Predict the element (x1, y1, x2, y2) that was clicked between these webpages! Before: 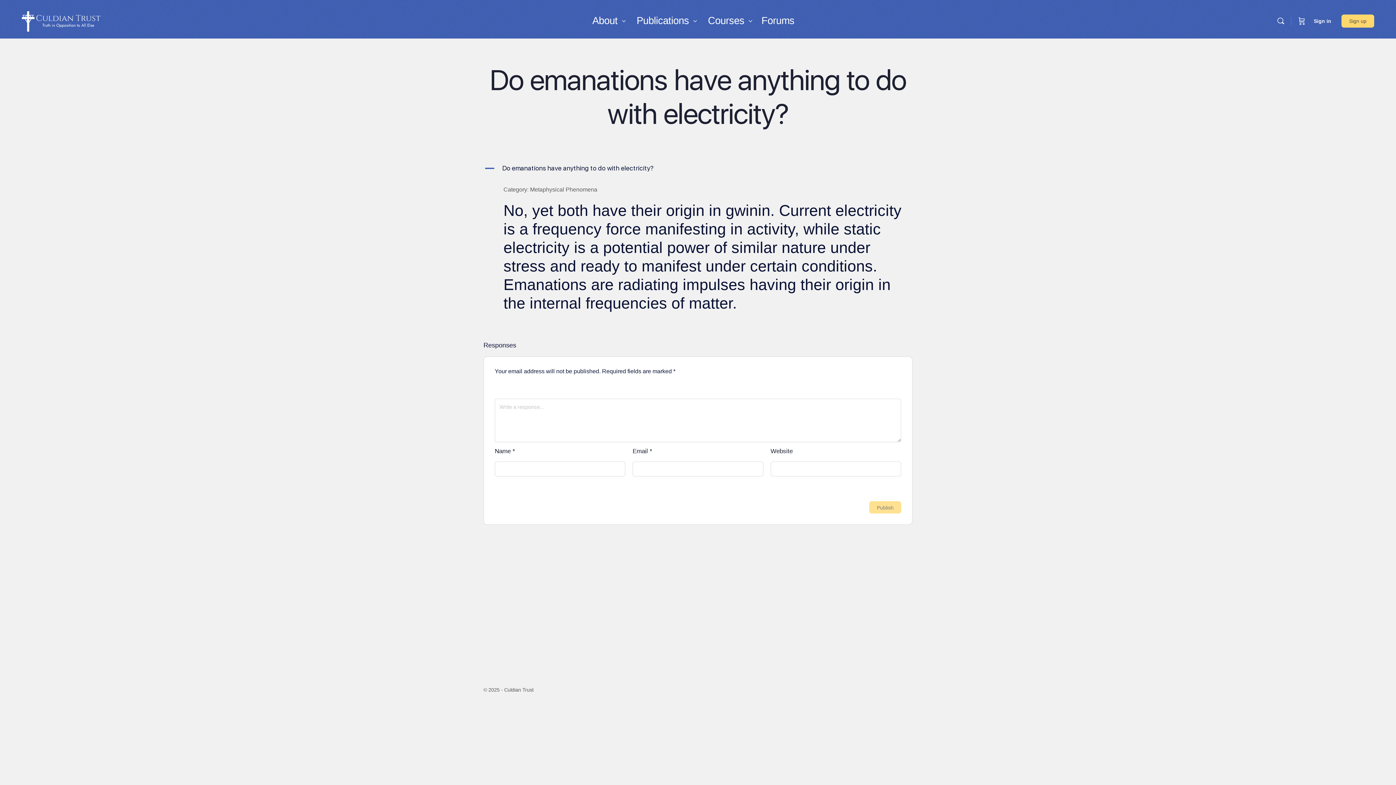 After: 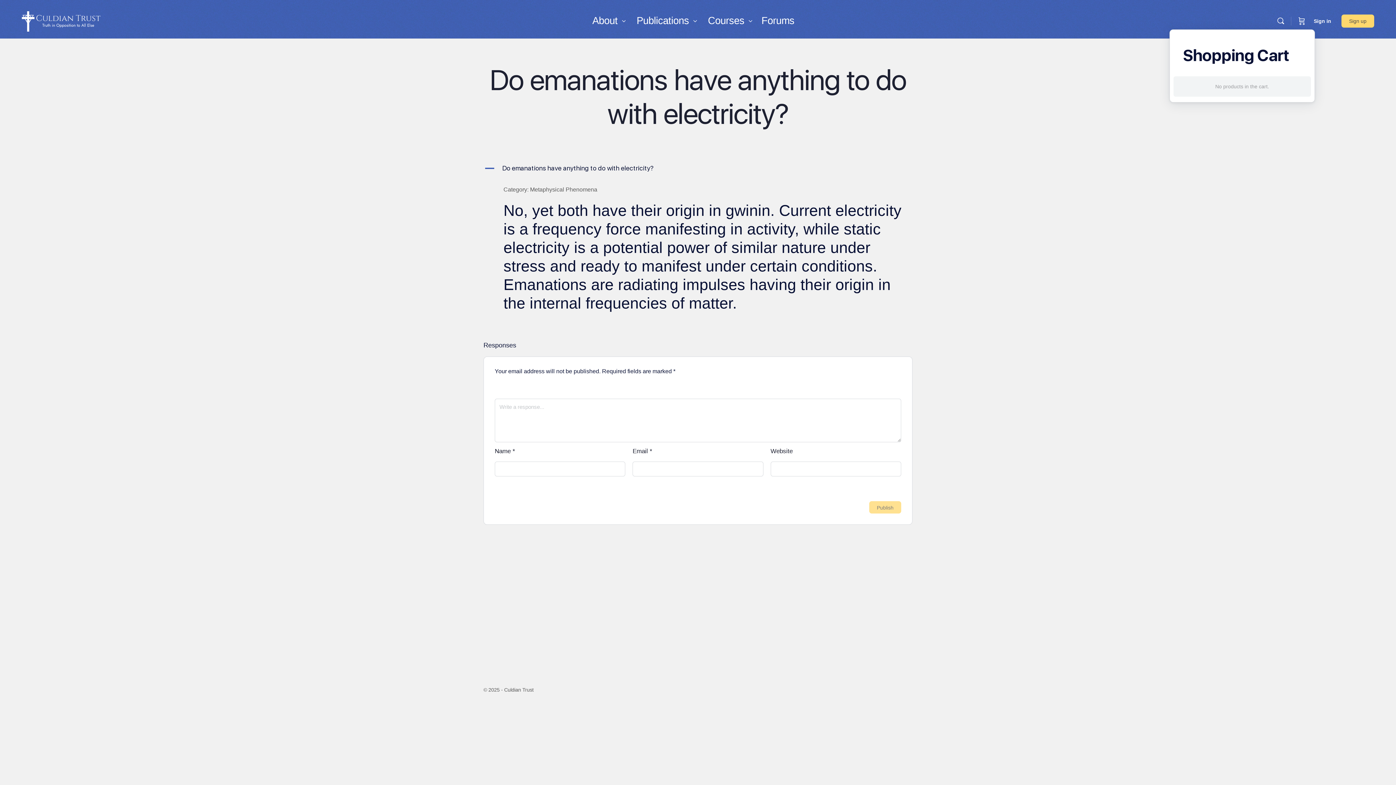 Action: bbox: (1297, 7, 1306, 34) label: Cart